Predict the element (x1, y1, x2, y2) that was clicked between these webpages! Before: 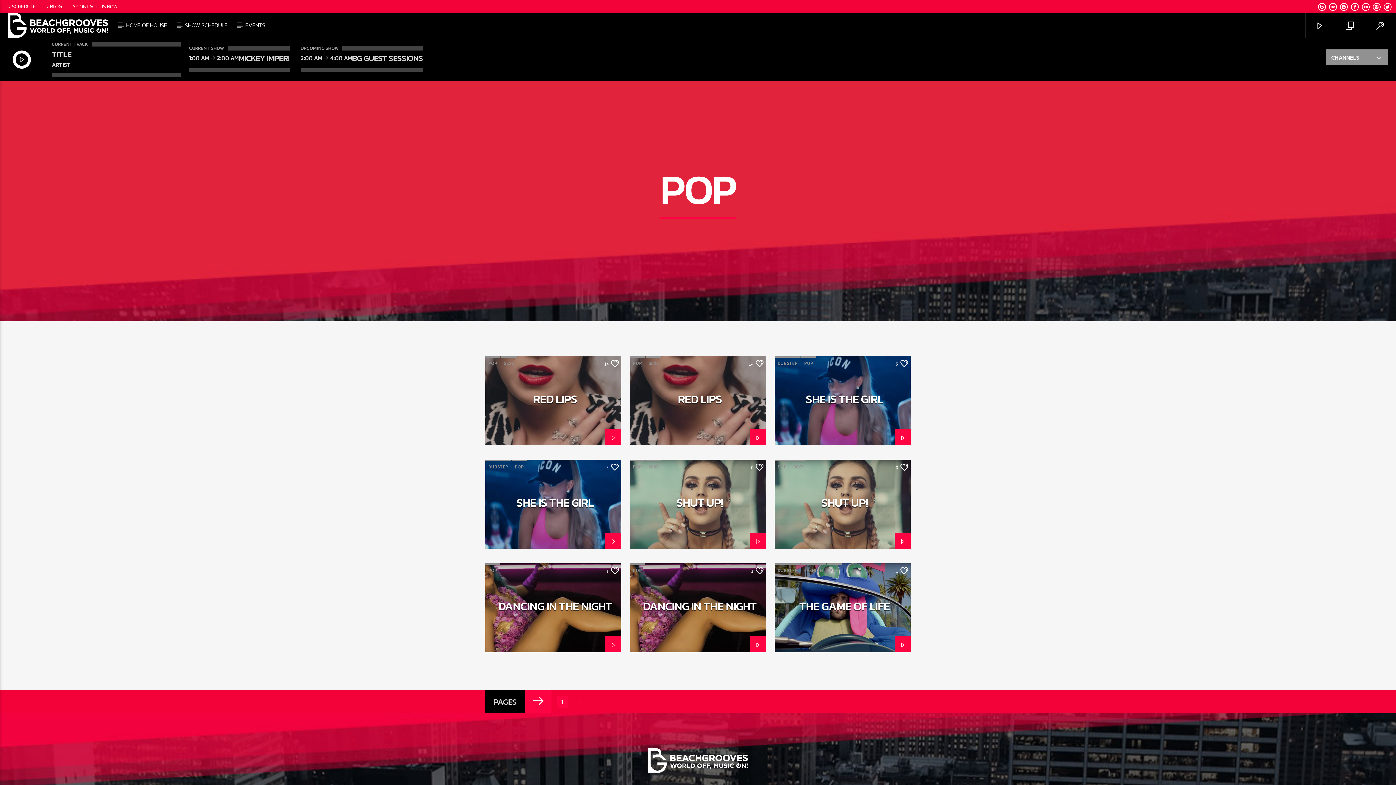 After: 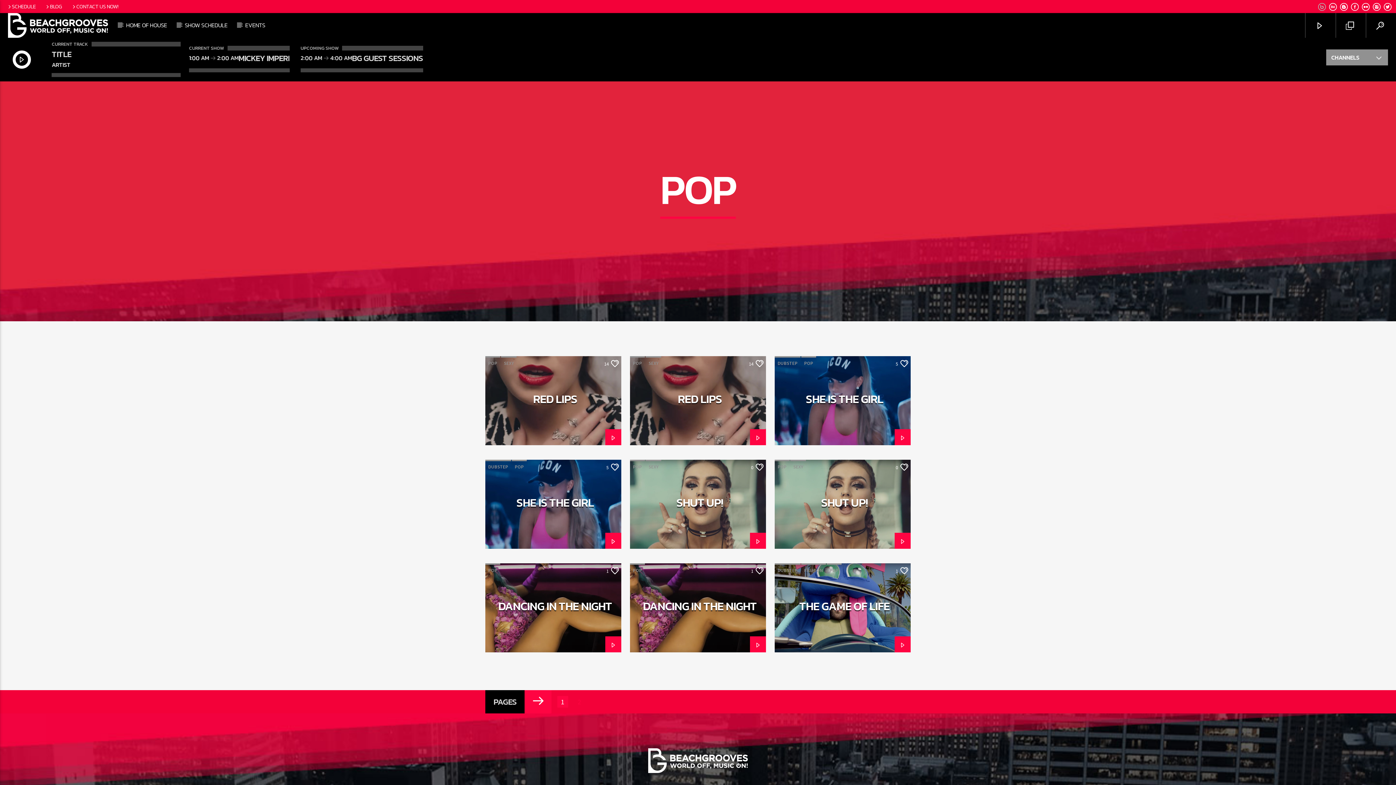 Action: bbox: (1318, 3, 1326, 11)